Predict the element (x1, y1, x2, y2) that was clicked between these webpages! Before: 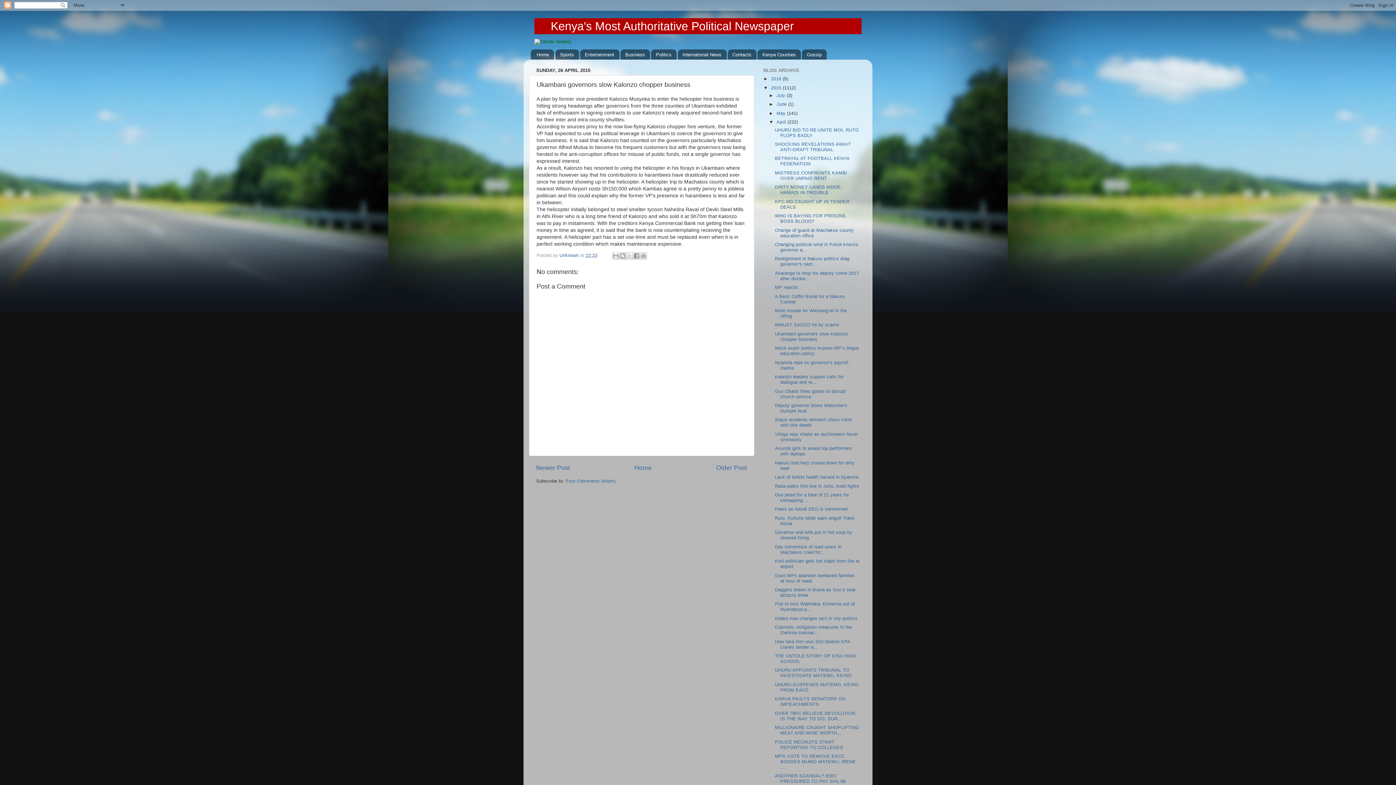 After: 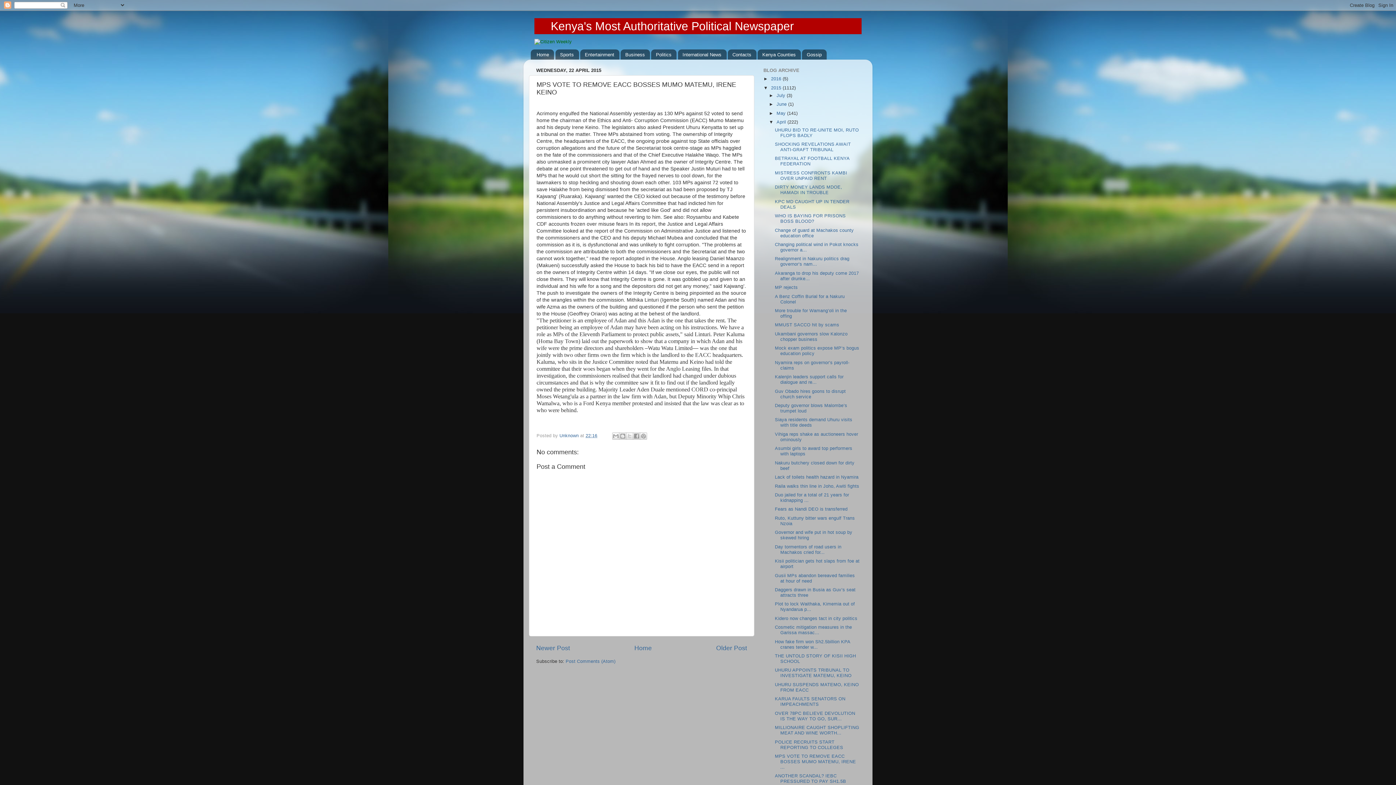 Action: bbox: (775, 754, 856, 770) label: MPS VOTE TO REMOVE EACC BOSSES MUMO MATEMU, IRENE ...